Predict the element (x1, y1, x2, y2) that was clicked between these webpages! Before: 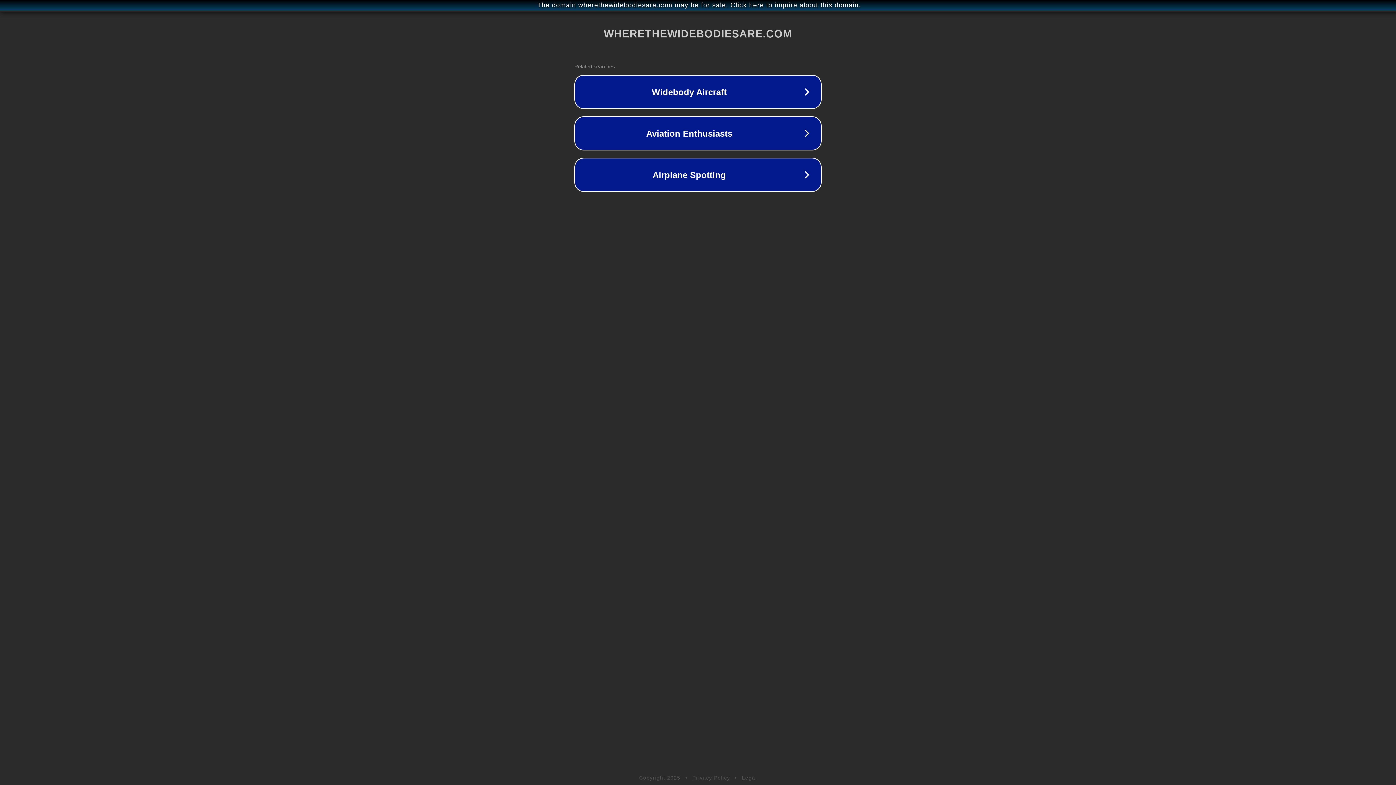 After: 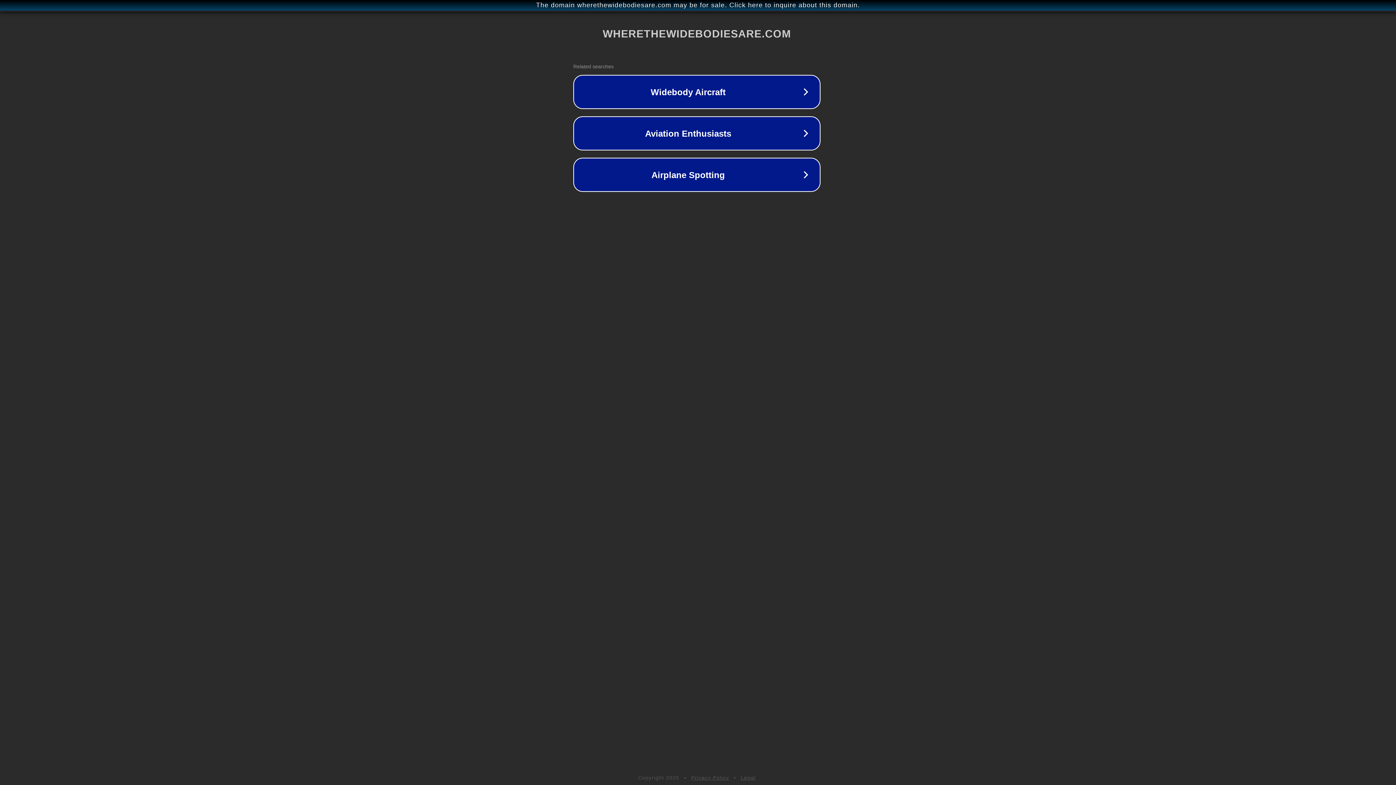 Action: label: The domain wherethewidebodiesare.com may be for sale. Click here to inquire about this domain. bbox: (1, 1, 1397, 9)